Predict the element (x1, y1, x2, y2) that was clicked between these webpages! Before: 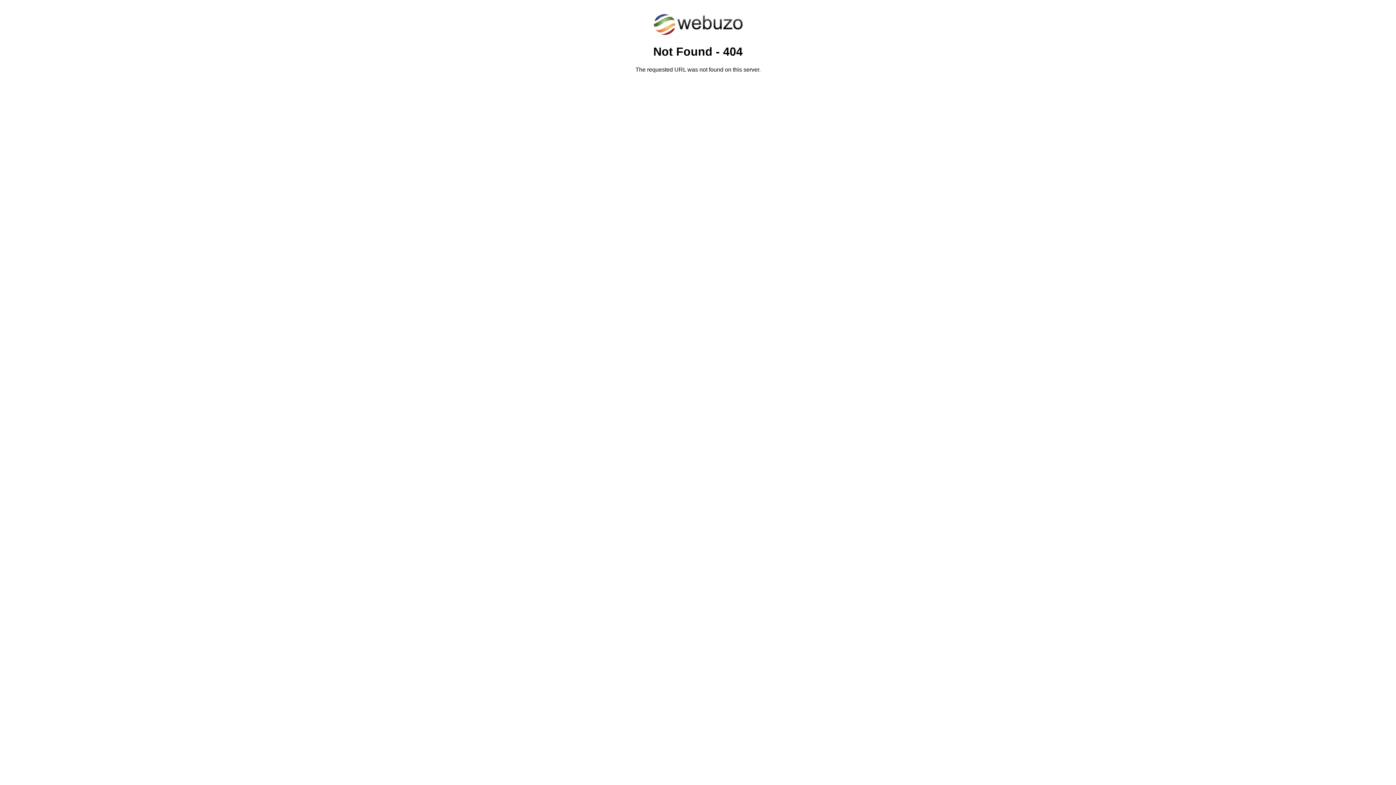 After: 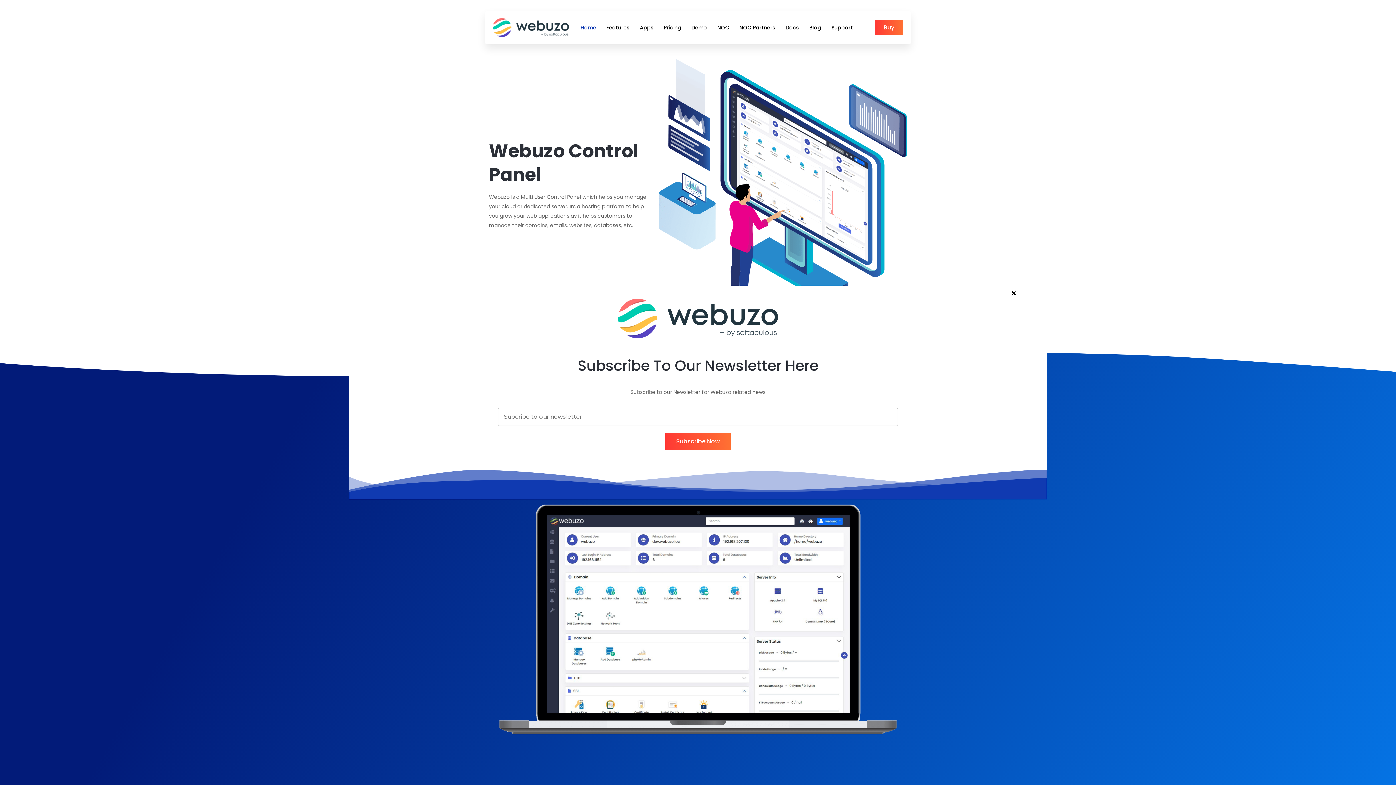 Action: bbox: (652, 30, 743, 37)